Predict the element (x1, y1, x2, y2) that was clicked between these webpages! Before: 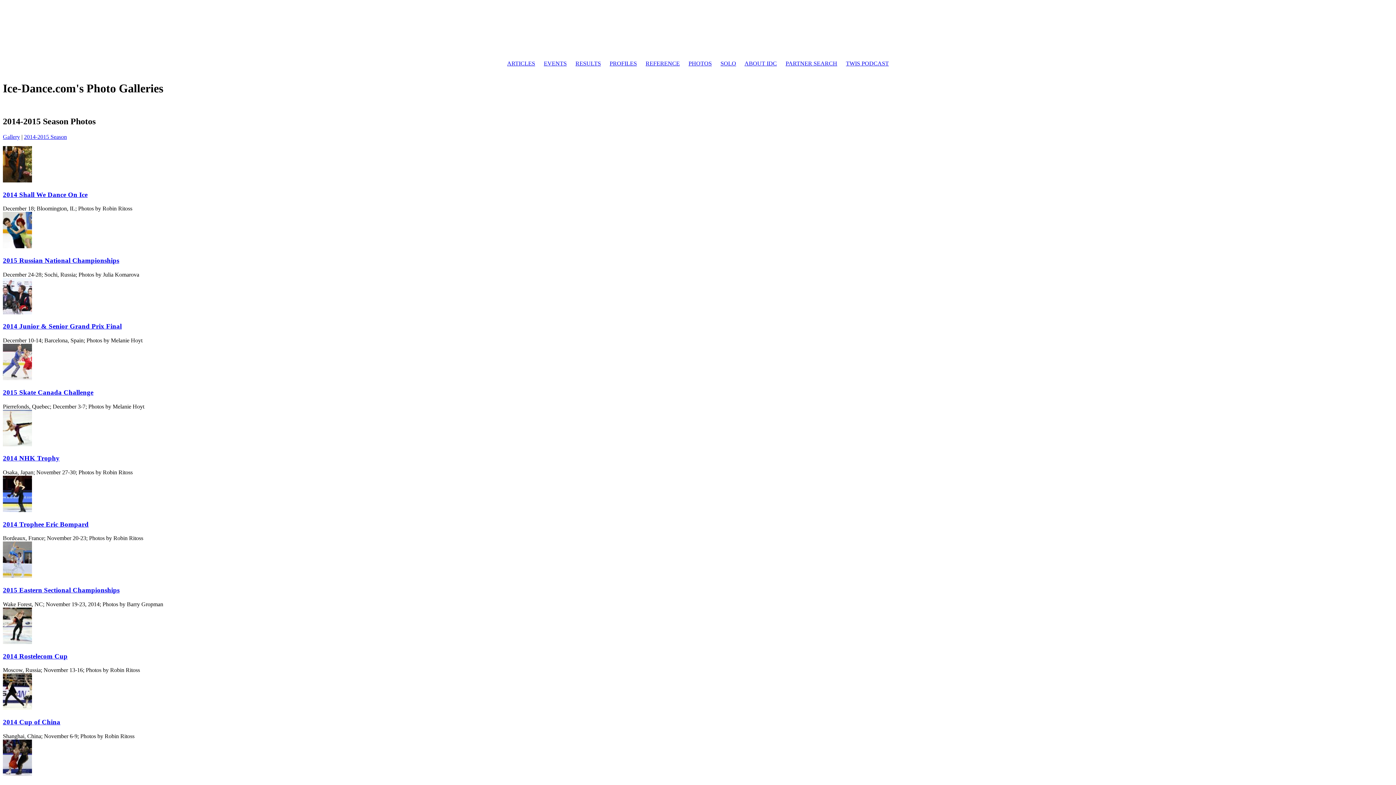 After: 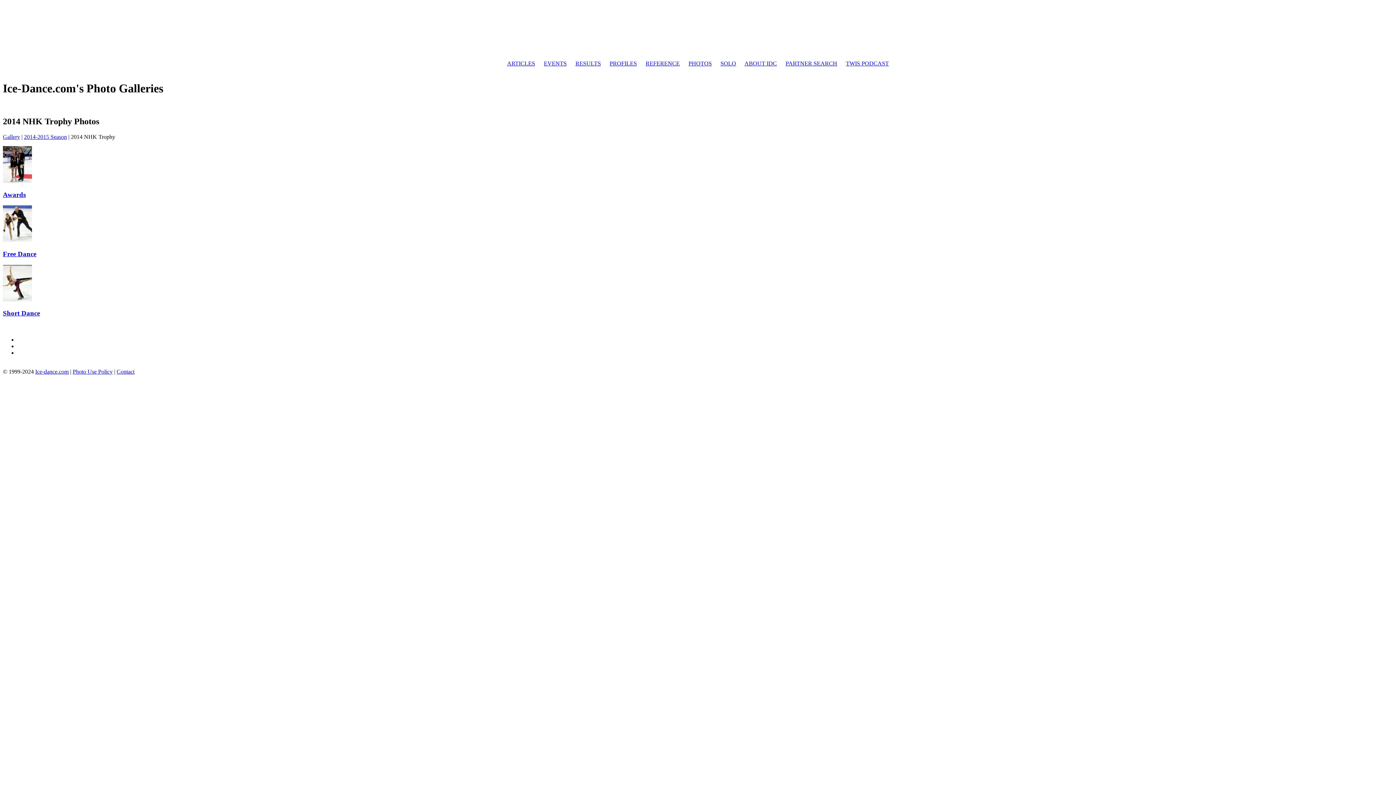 Action: bbox: (2, 441, 32, 447)